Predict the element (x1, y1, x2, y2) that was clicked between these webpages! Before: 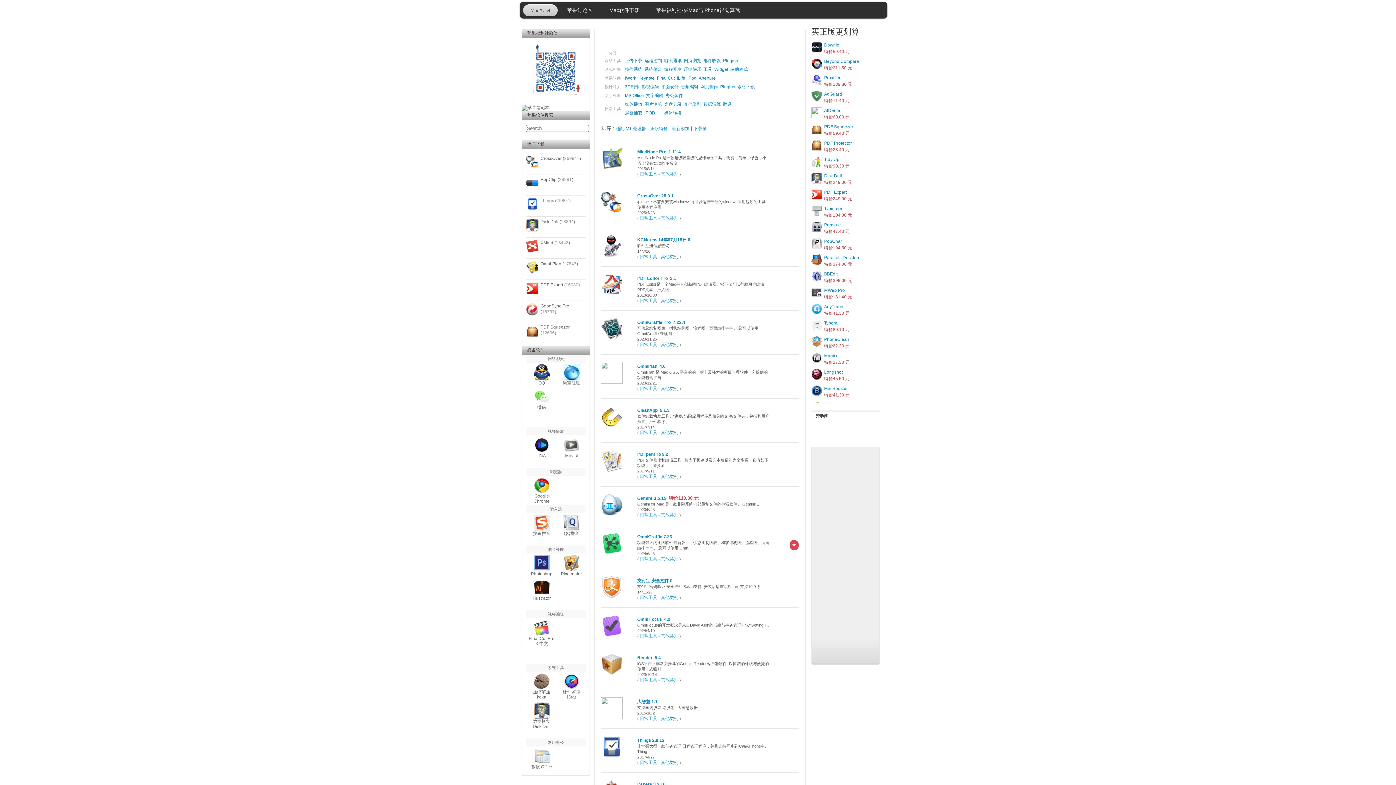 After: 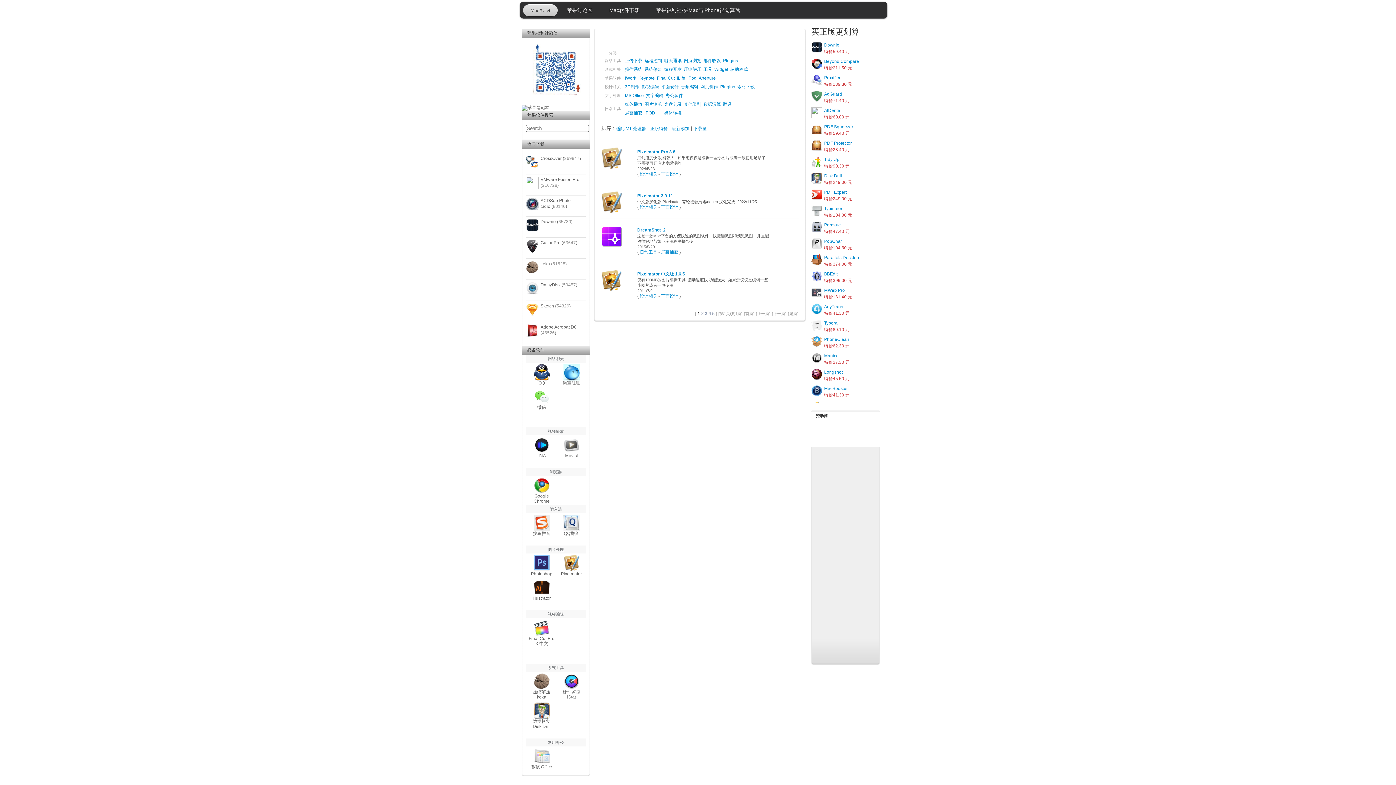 Action: bbox: (561, 567, 582, 576) label: 
Pixelmator